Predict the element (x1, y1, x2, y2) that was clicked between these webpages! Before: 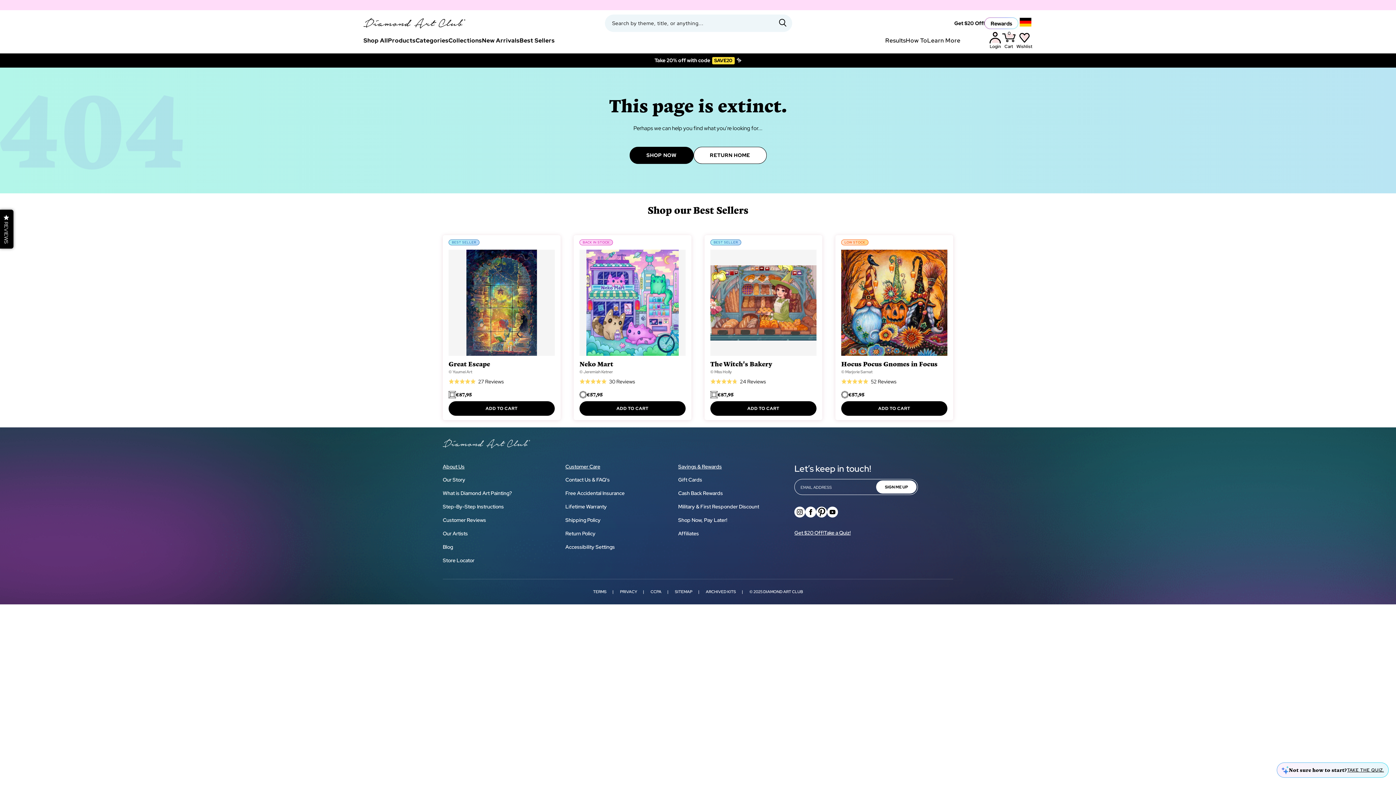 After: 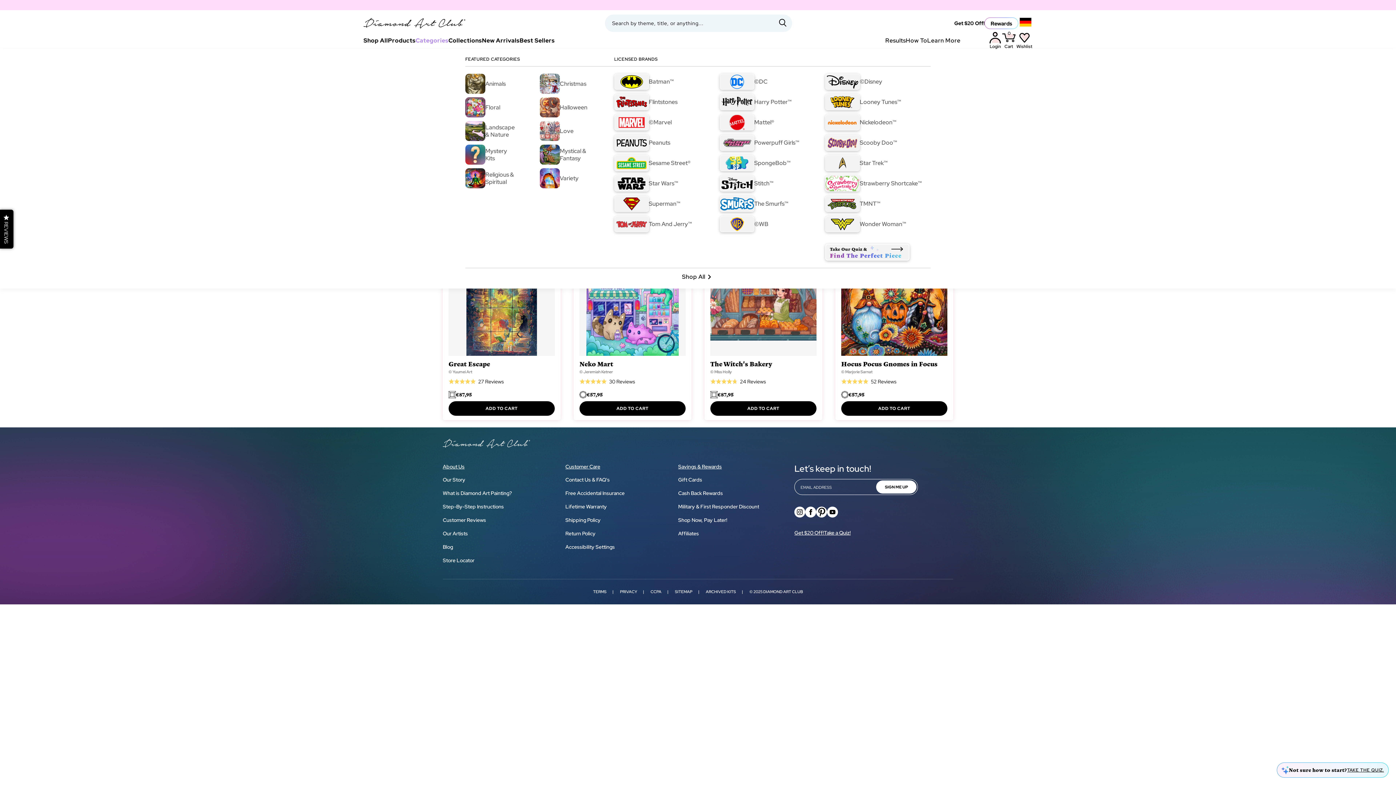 Action: bbox: (415, 32, 448, 49) label: Categories